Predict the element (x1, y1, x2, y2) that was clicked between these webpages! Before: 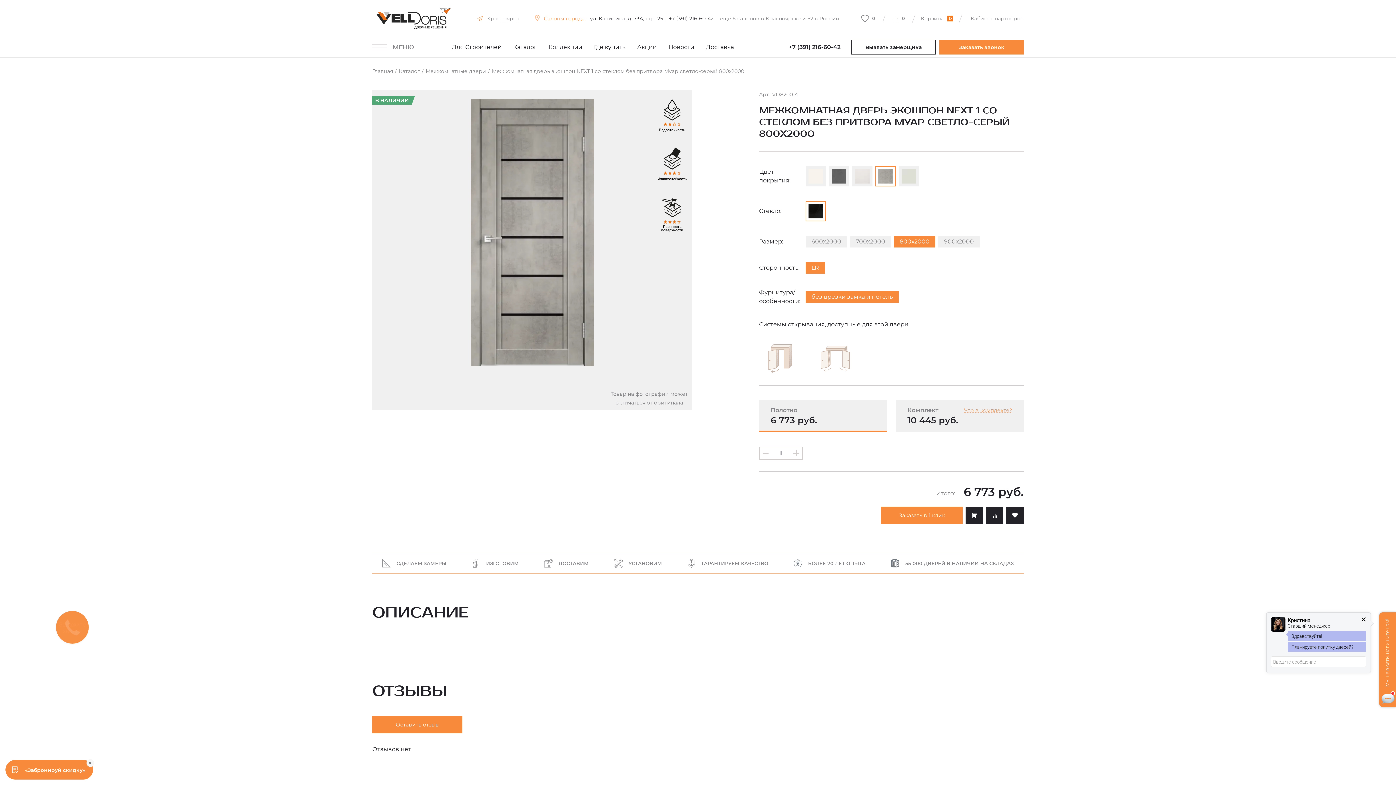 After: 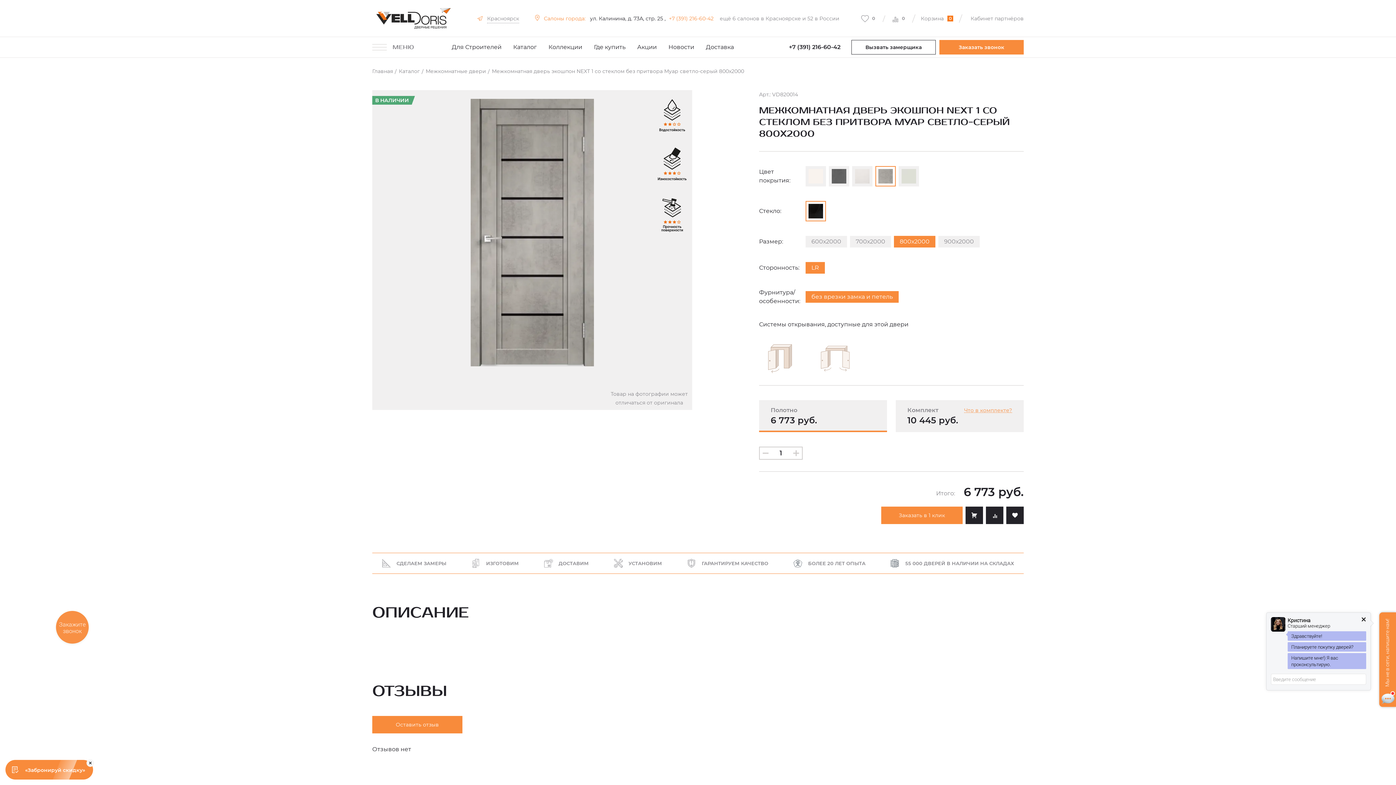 Action: label: +7 (391) 216-60-42 bbox: (669, 15, 713, 21)